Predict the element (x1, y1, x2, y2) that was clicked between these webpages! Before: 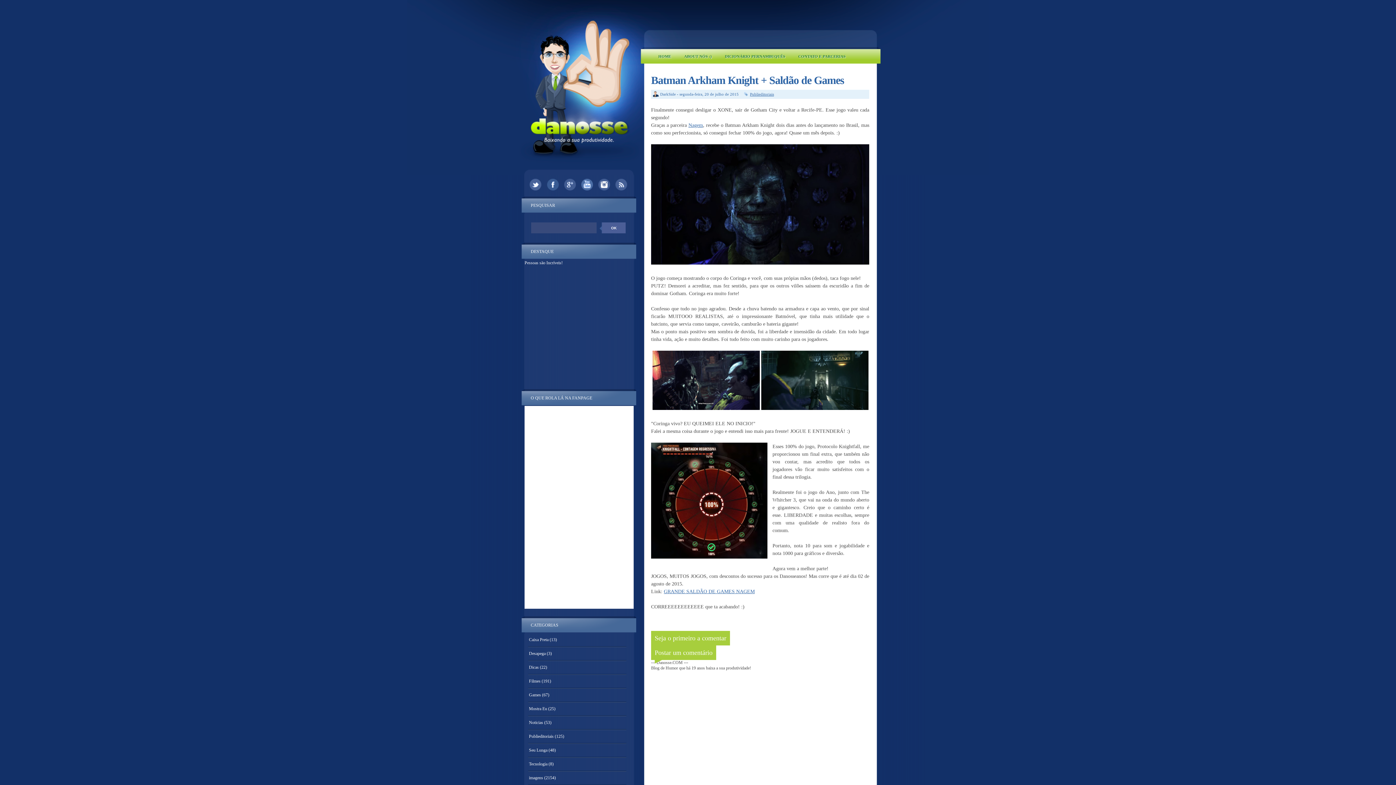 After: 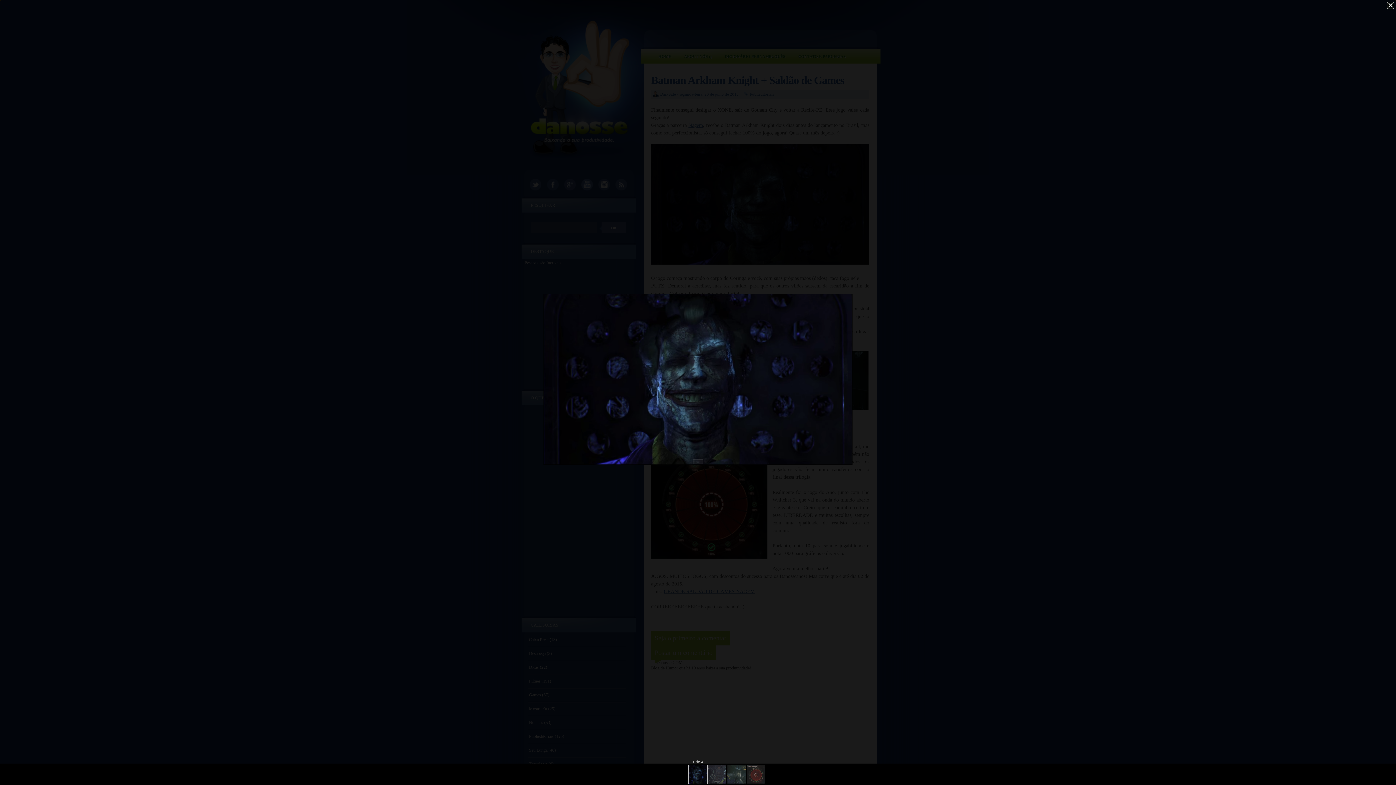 Action: bbox: (651, 260, 869, 265)